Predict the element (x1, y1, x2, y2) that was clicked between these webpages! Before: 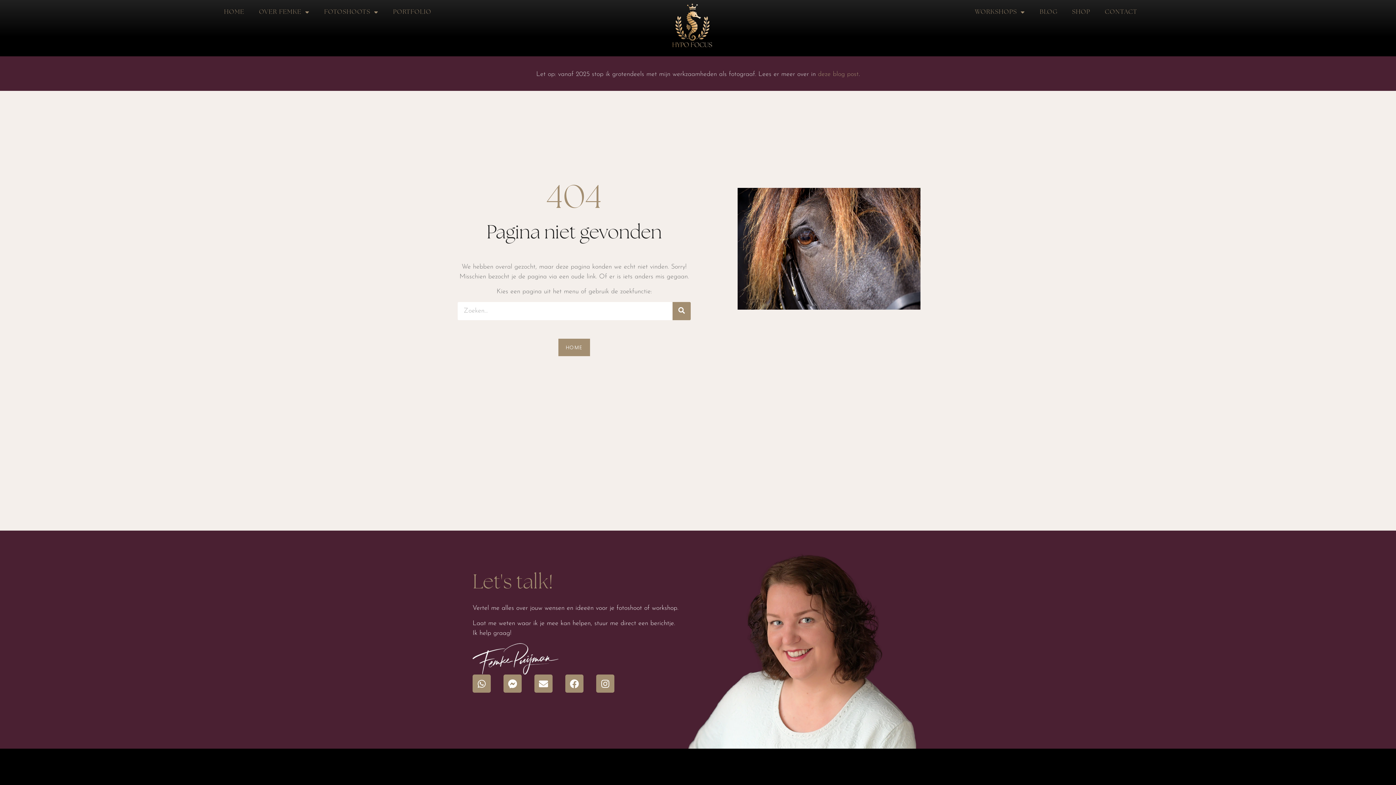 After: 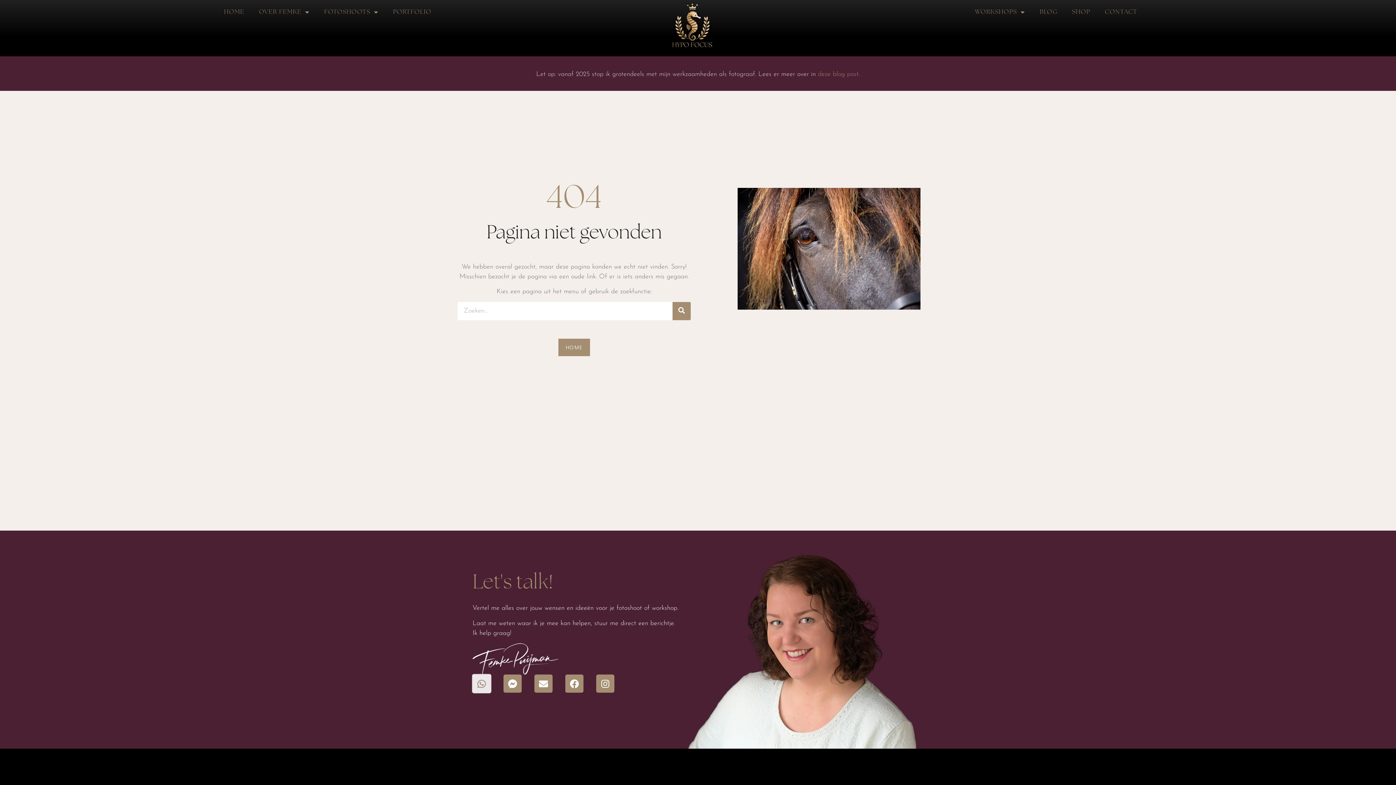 Action: bbox: (472, 675, 490, 693) label: Whatsapp